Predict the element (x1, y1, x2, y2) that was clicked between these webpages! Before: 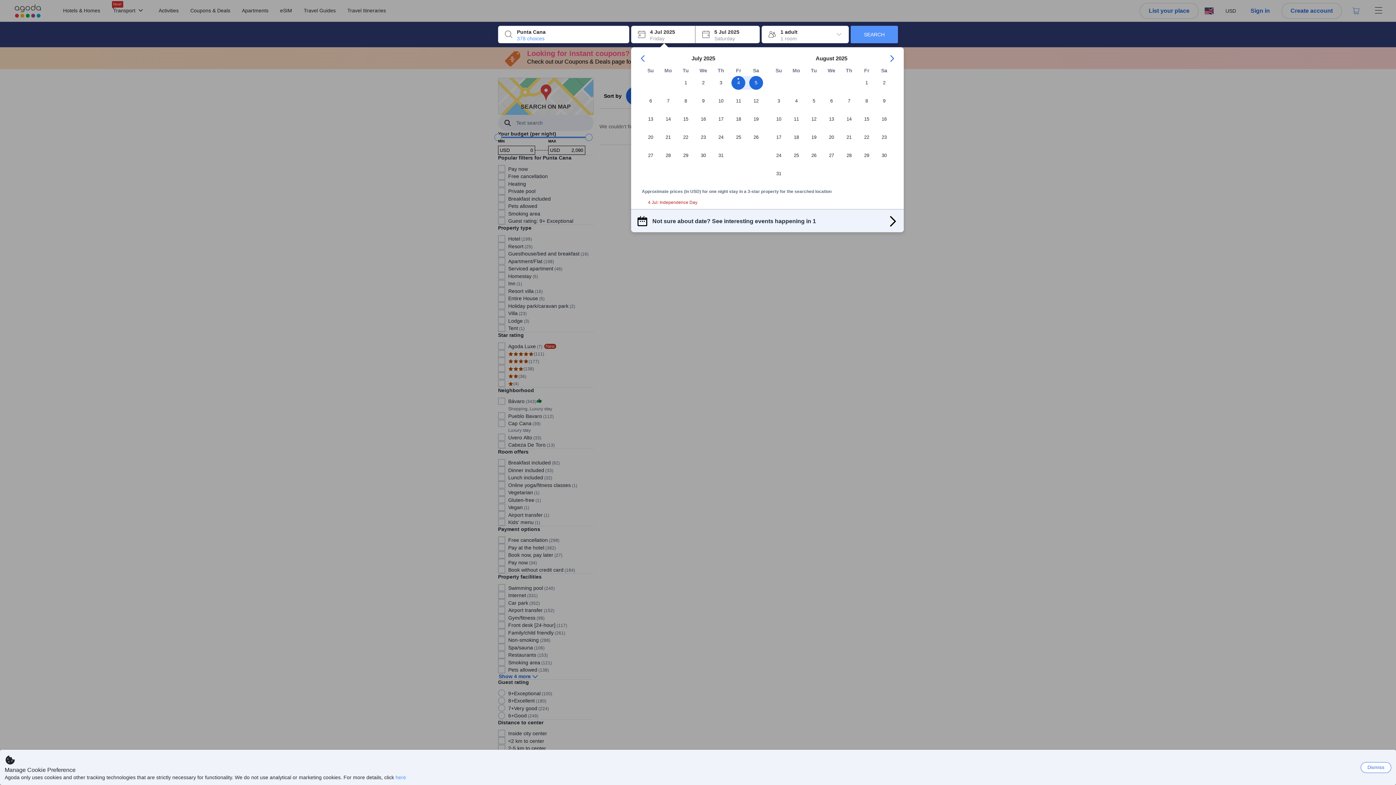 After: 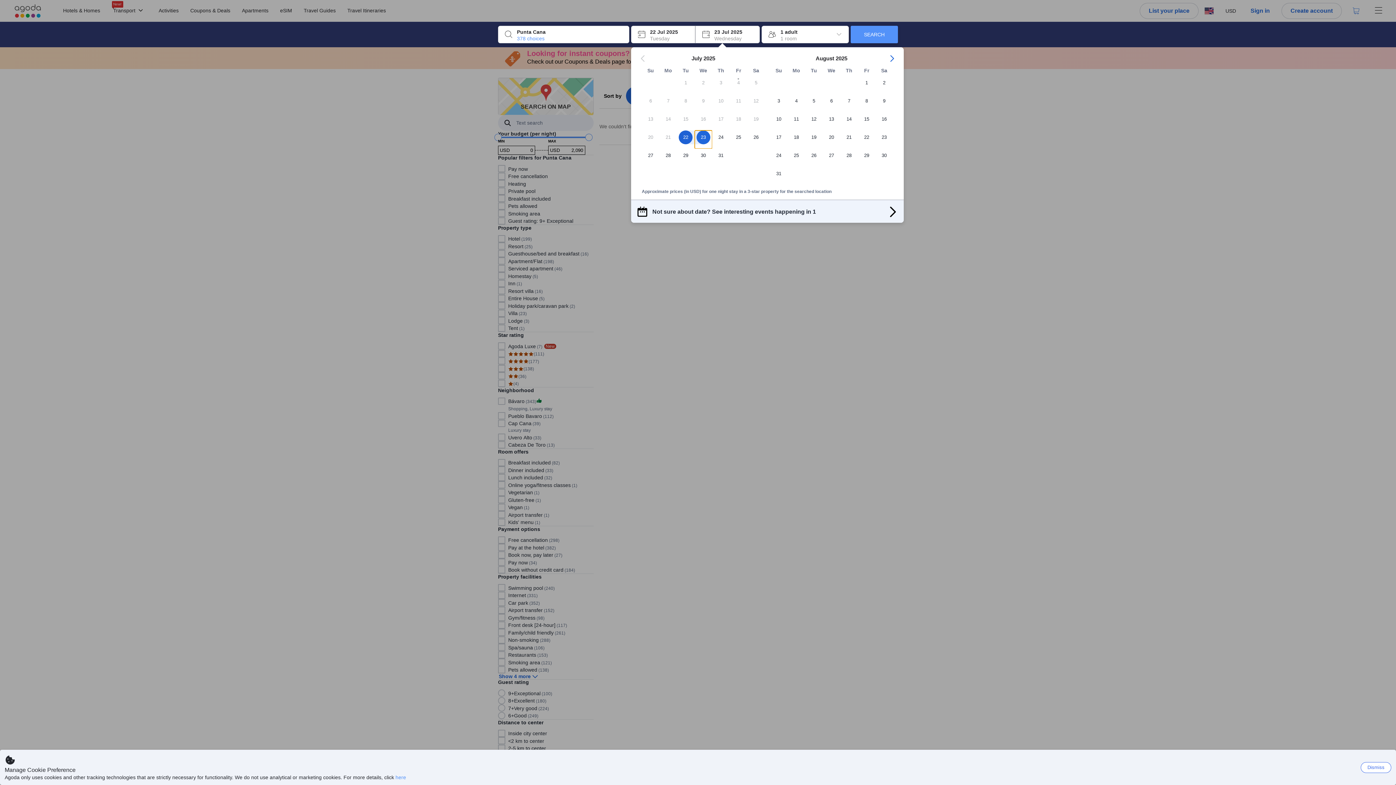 Action: label: 22 bbox: (677, 130, 694, 148)